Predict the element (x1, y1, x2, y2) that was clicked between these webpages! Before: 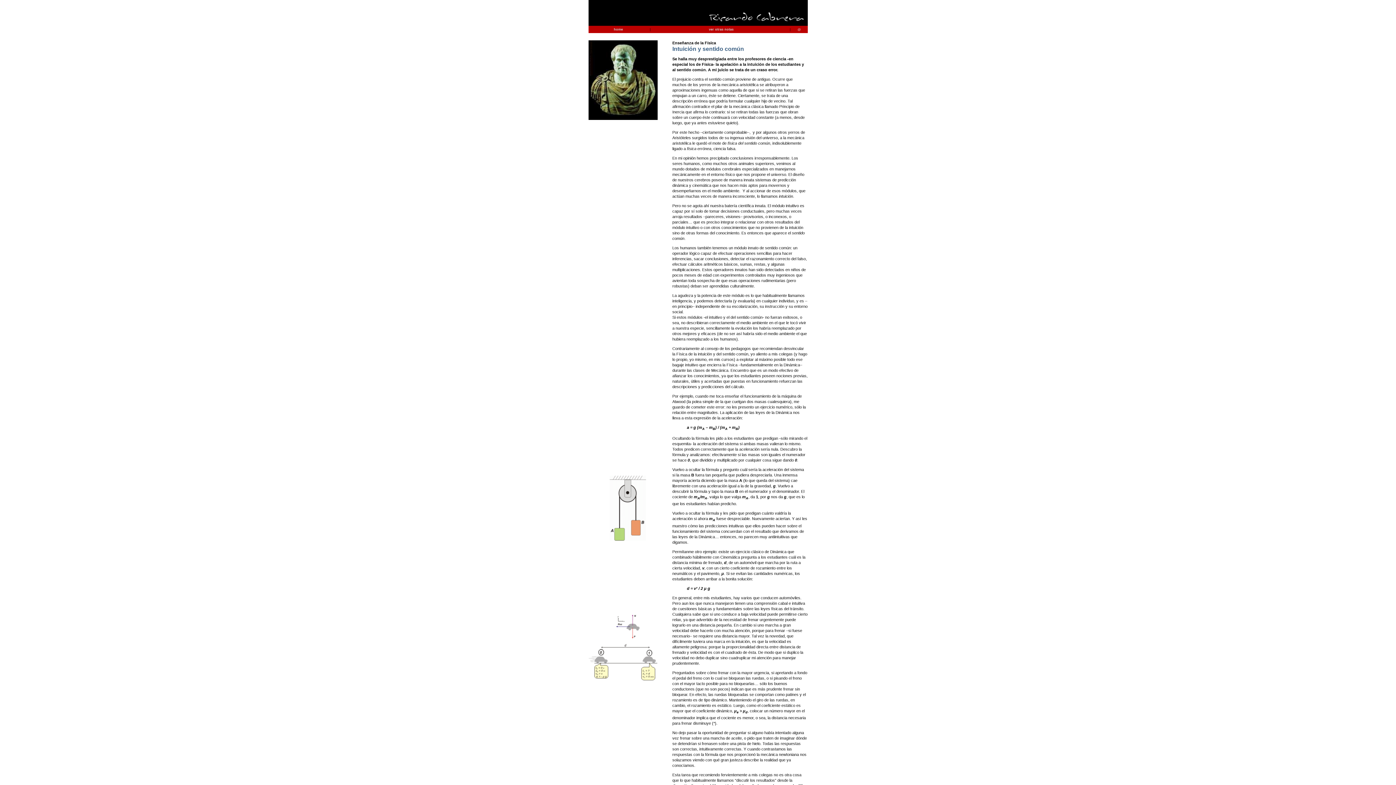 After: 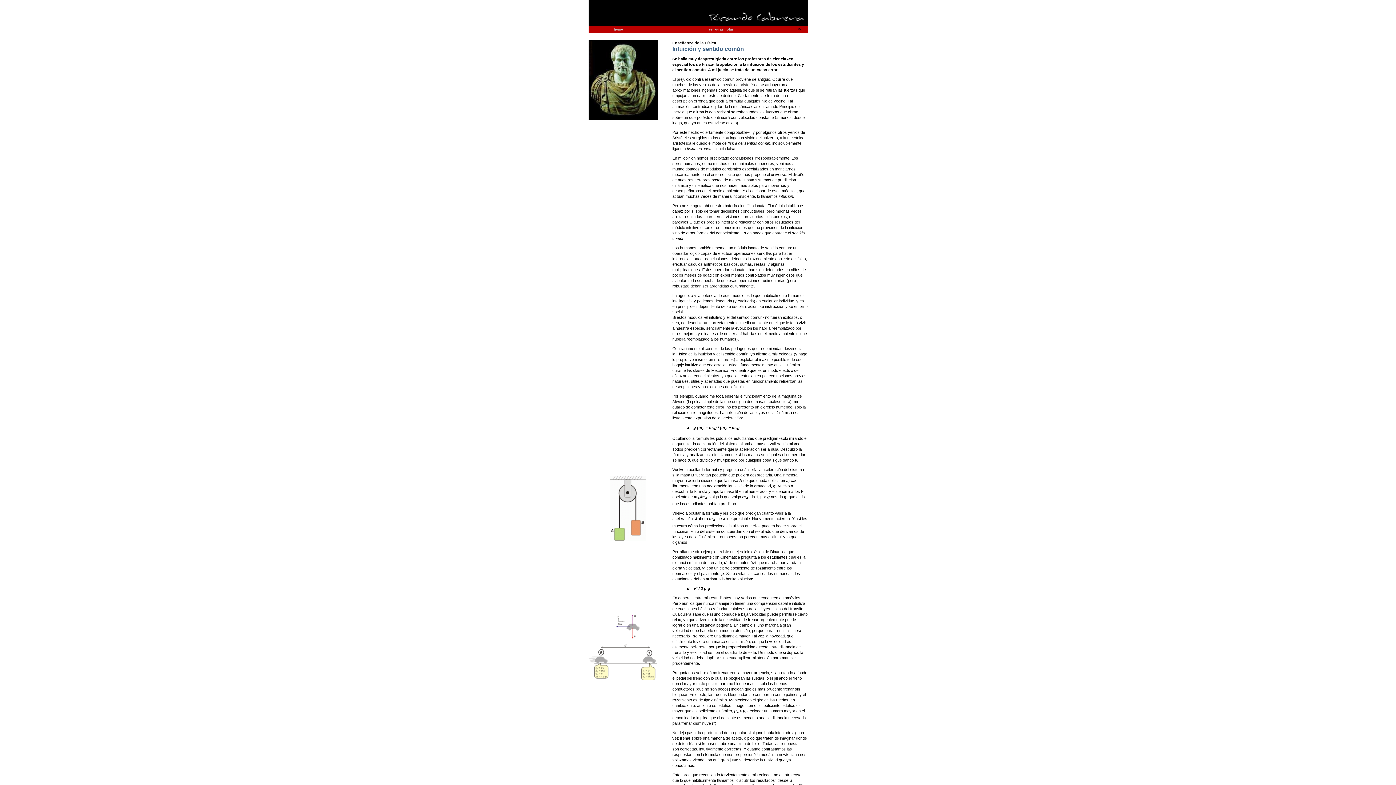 Action: bbox: (797, 27, 801, 31) label: @